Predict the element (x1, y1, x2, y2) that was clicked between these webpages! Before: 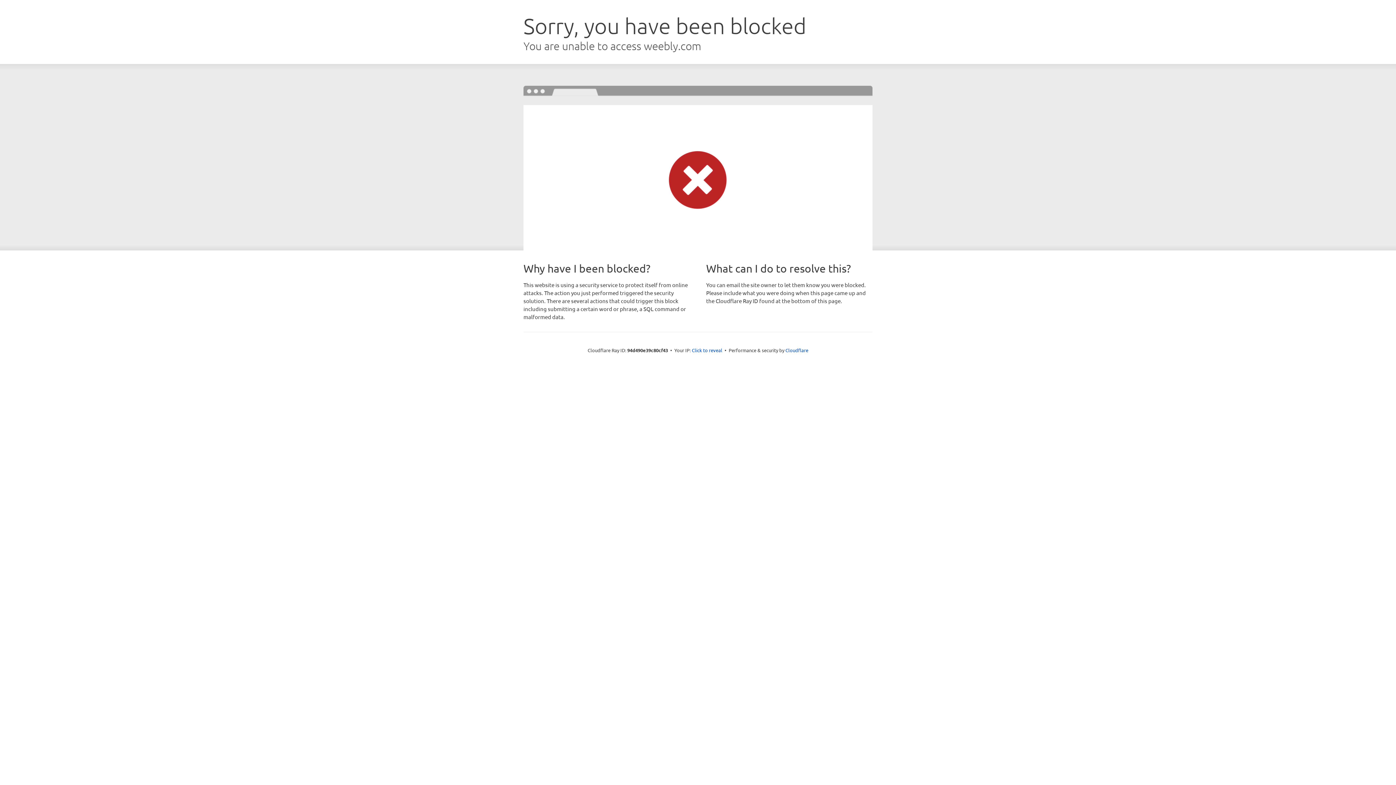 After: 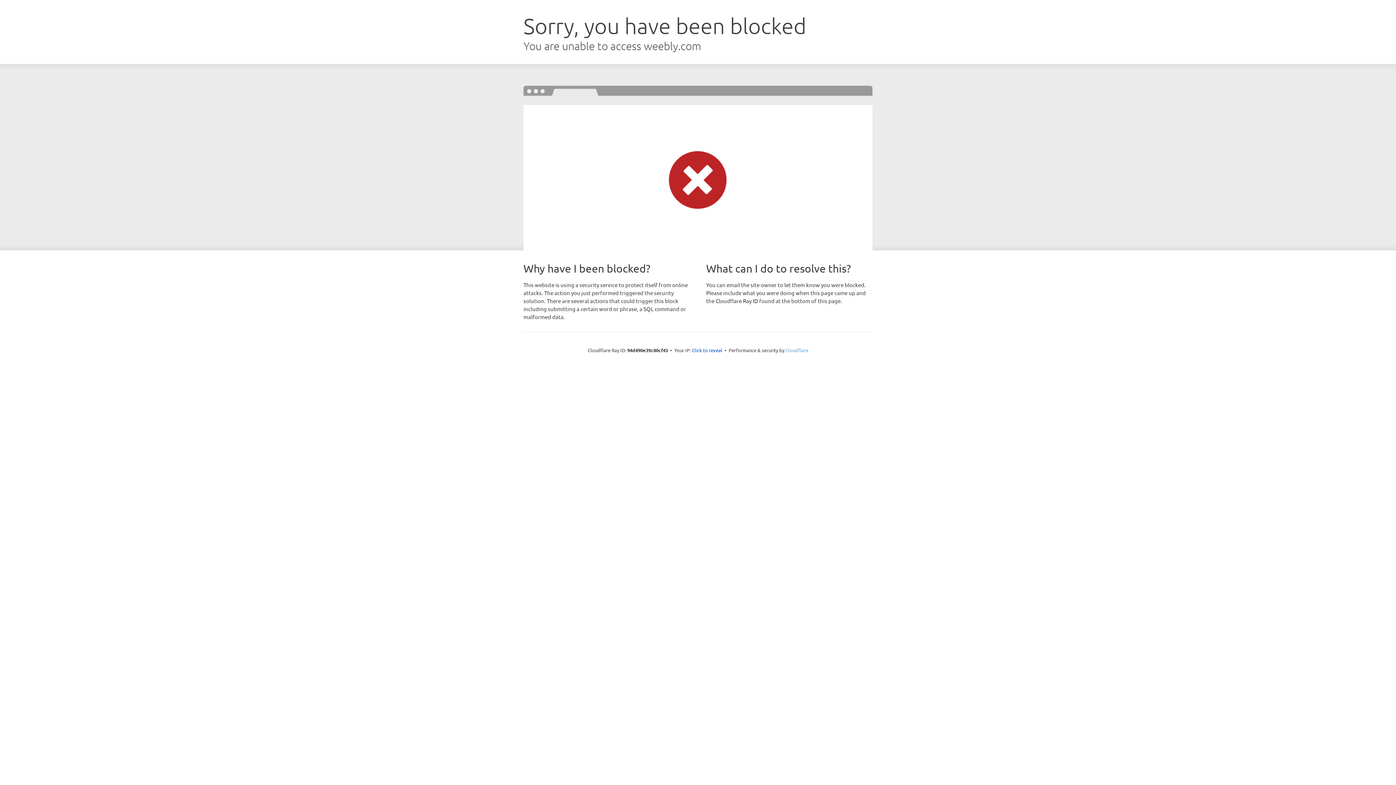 Action: label: Cloudflare bbox: (785, 347, 808, 353)